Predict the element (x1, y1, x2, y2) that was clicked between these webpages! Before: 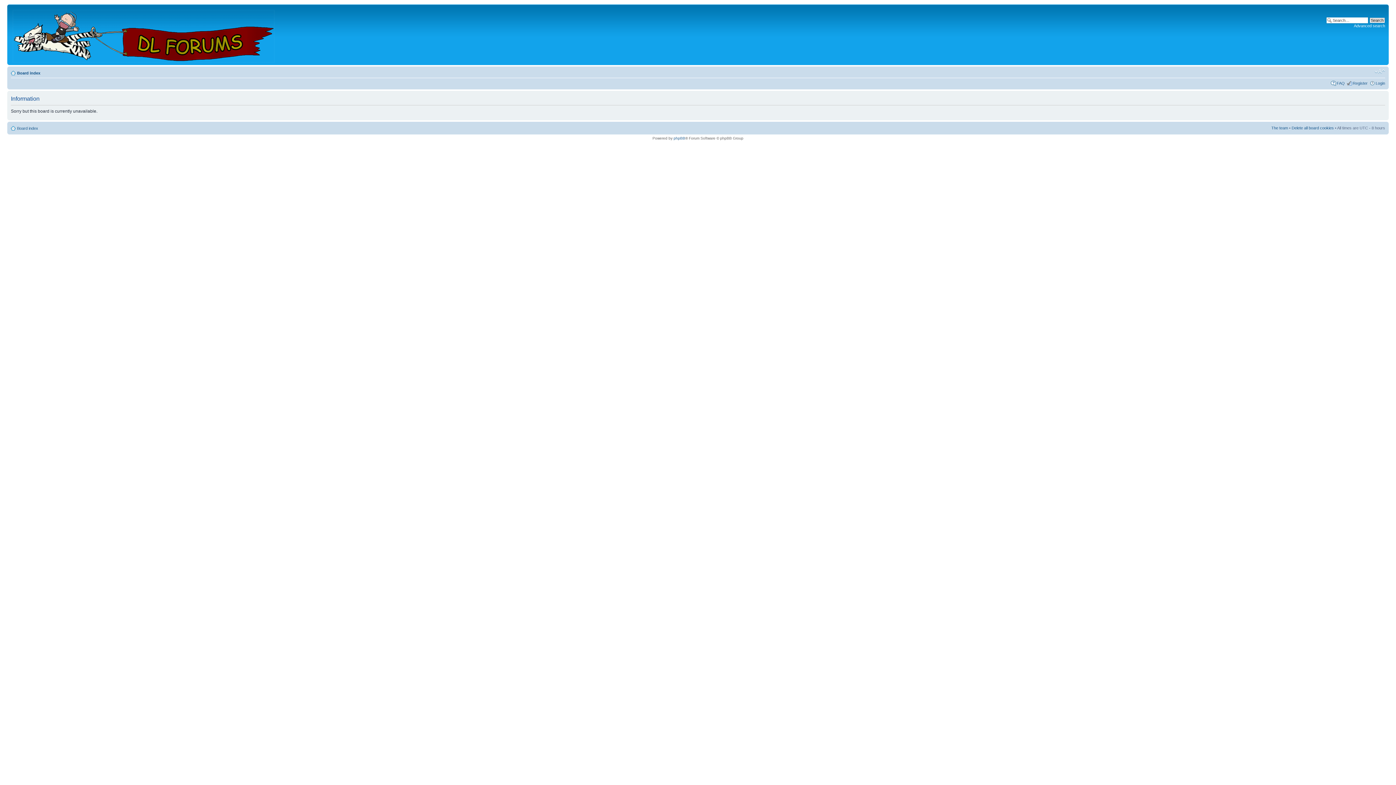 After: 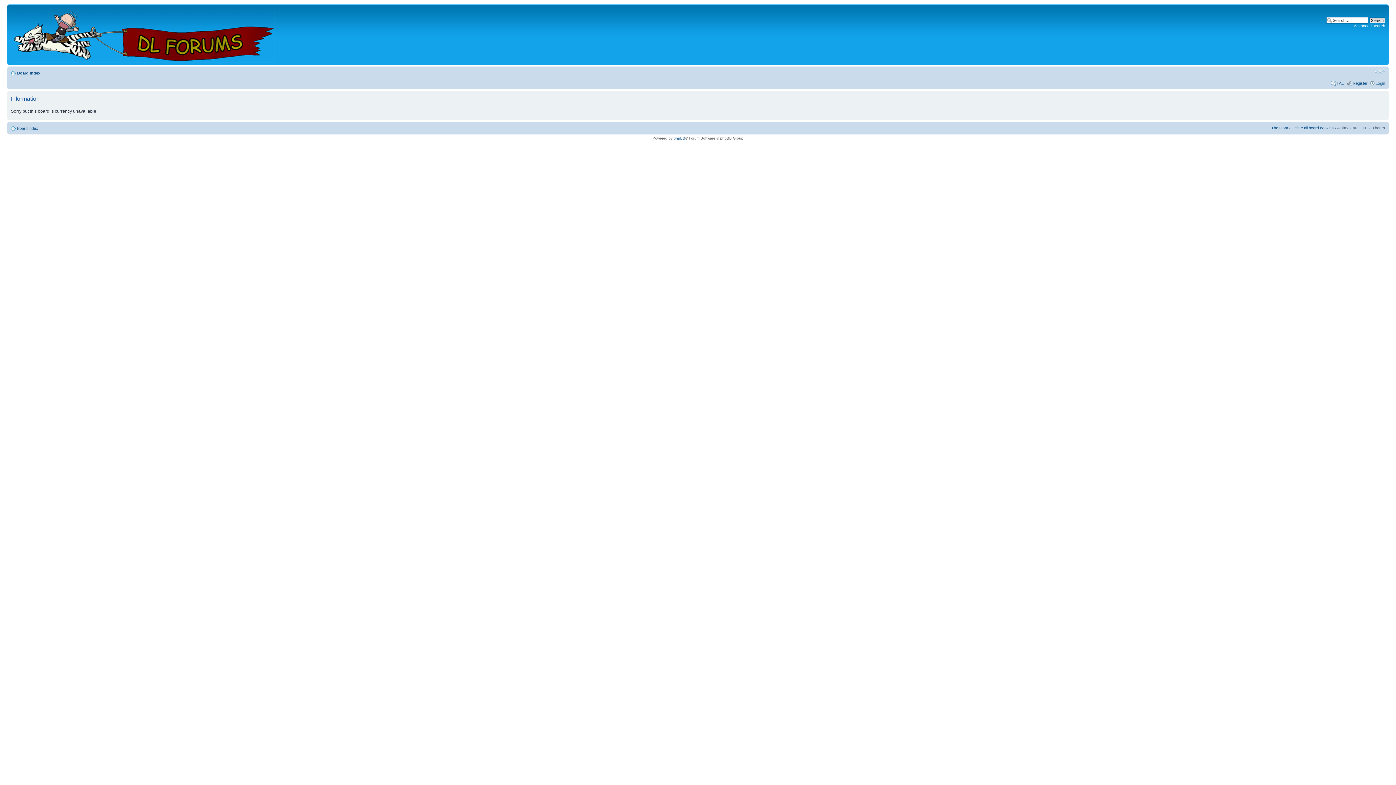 Action: label: Advanced search bbox: (1354, 23, 1385, 28)